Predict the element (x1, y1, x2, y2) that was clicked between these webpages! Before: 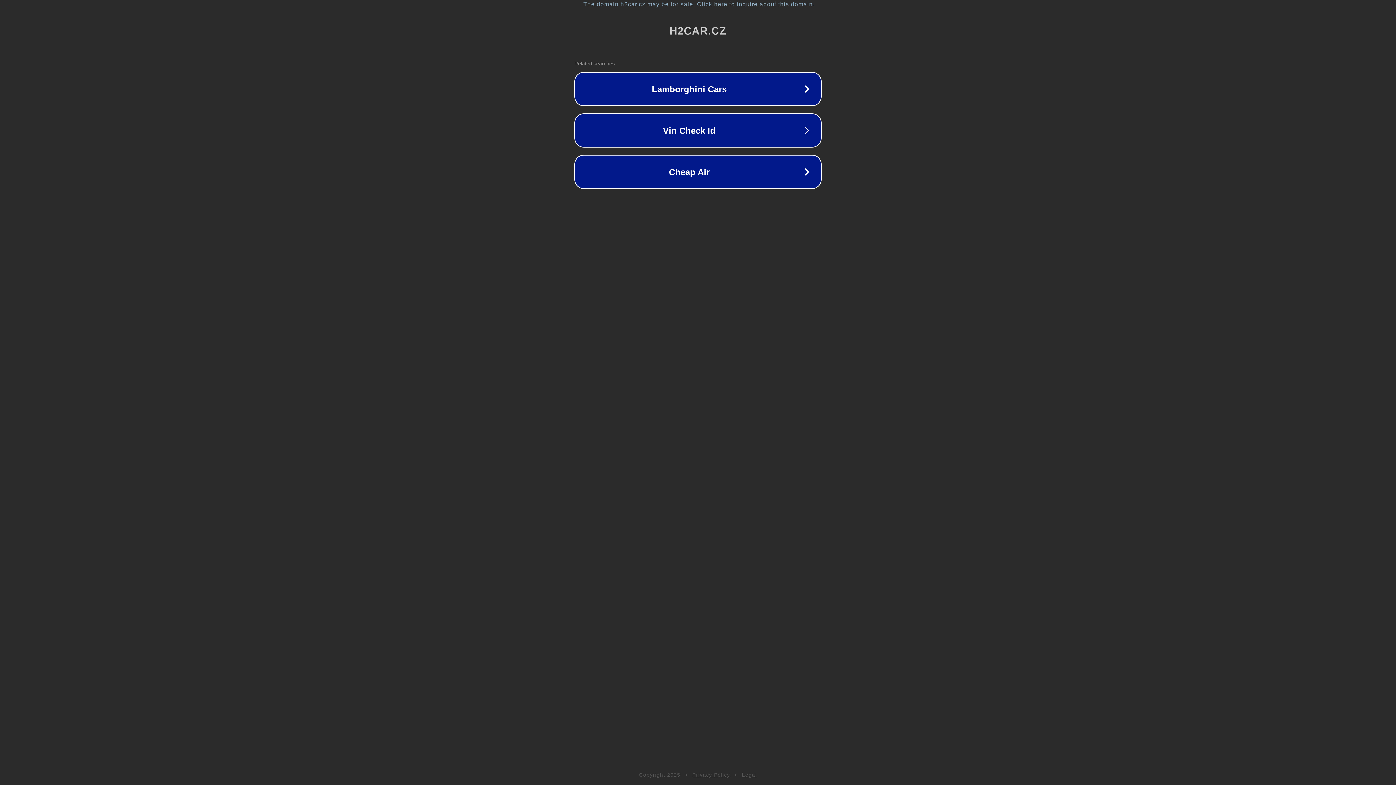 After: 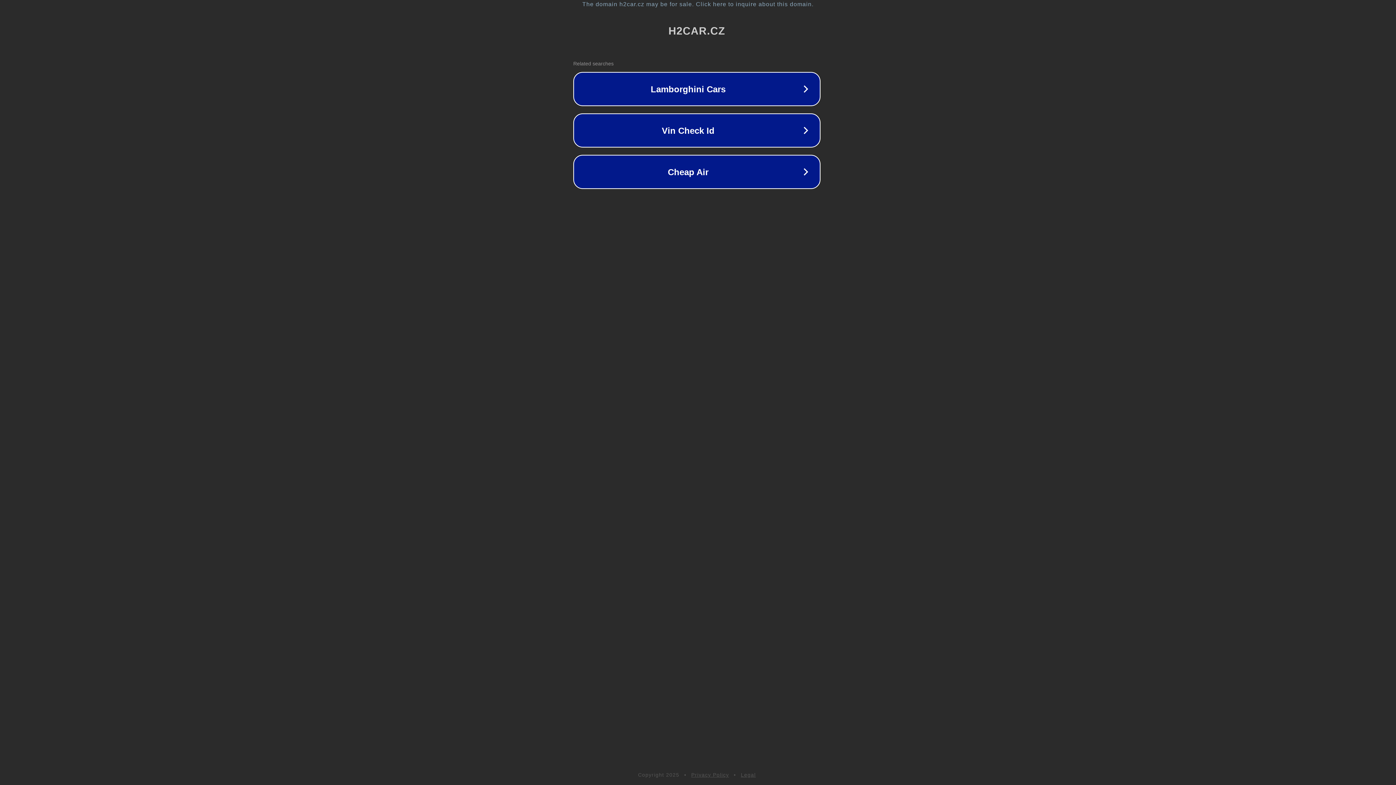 Action: bbox: (1, 1, 1397, 7) label: The domain h2car.cz may be for sale. Click here to inquire about this domain.